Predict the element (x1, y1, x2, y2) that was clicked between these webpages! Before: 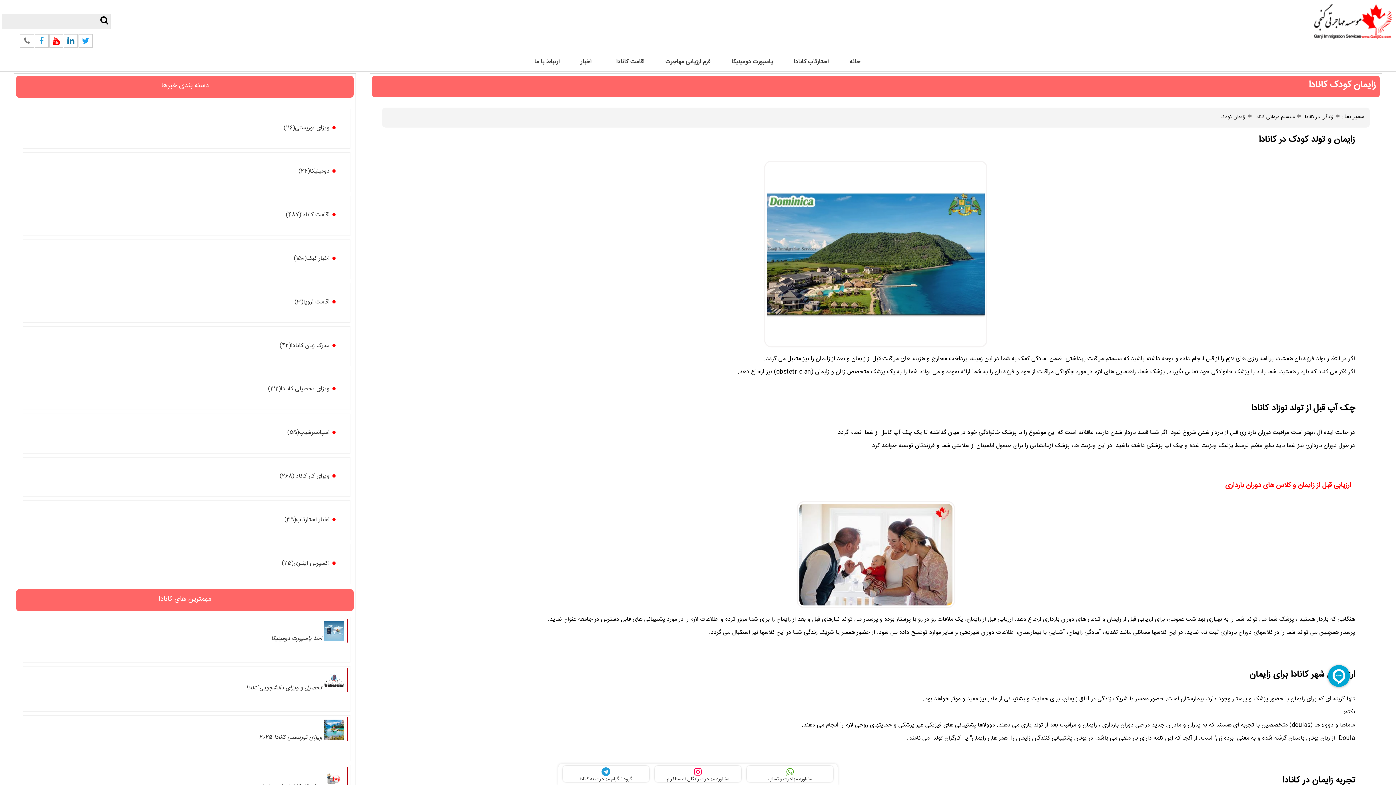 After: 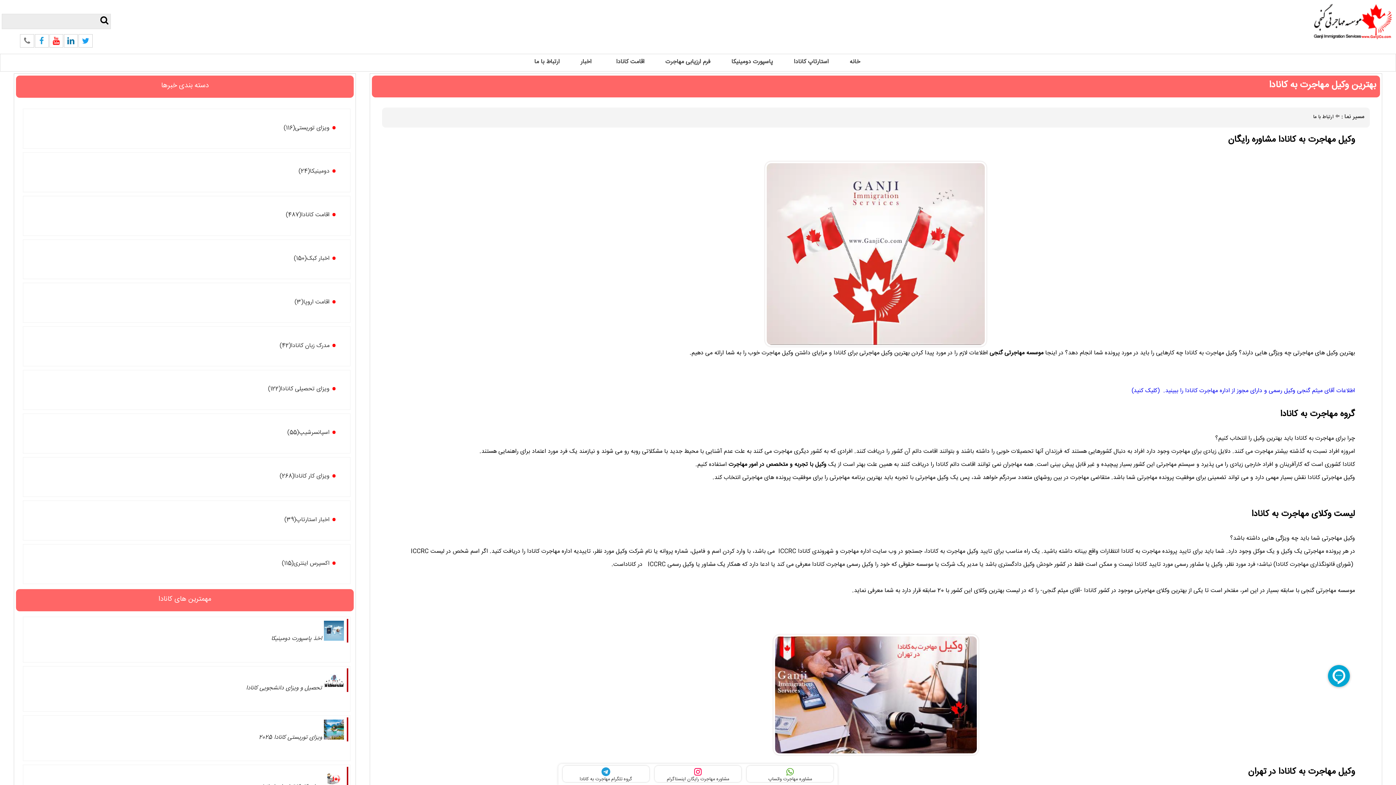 Action: bbox: (534, 58, 559, 67) label: ارتباط با ما